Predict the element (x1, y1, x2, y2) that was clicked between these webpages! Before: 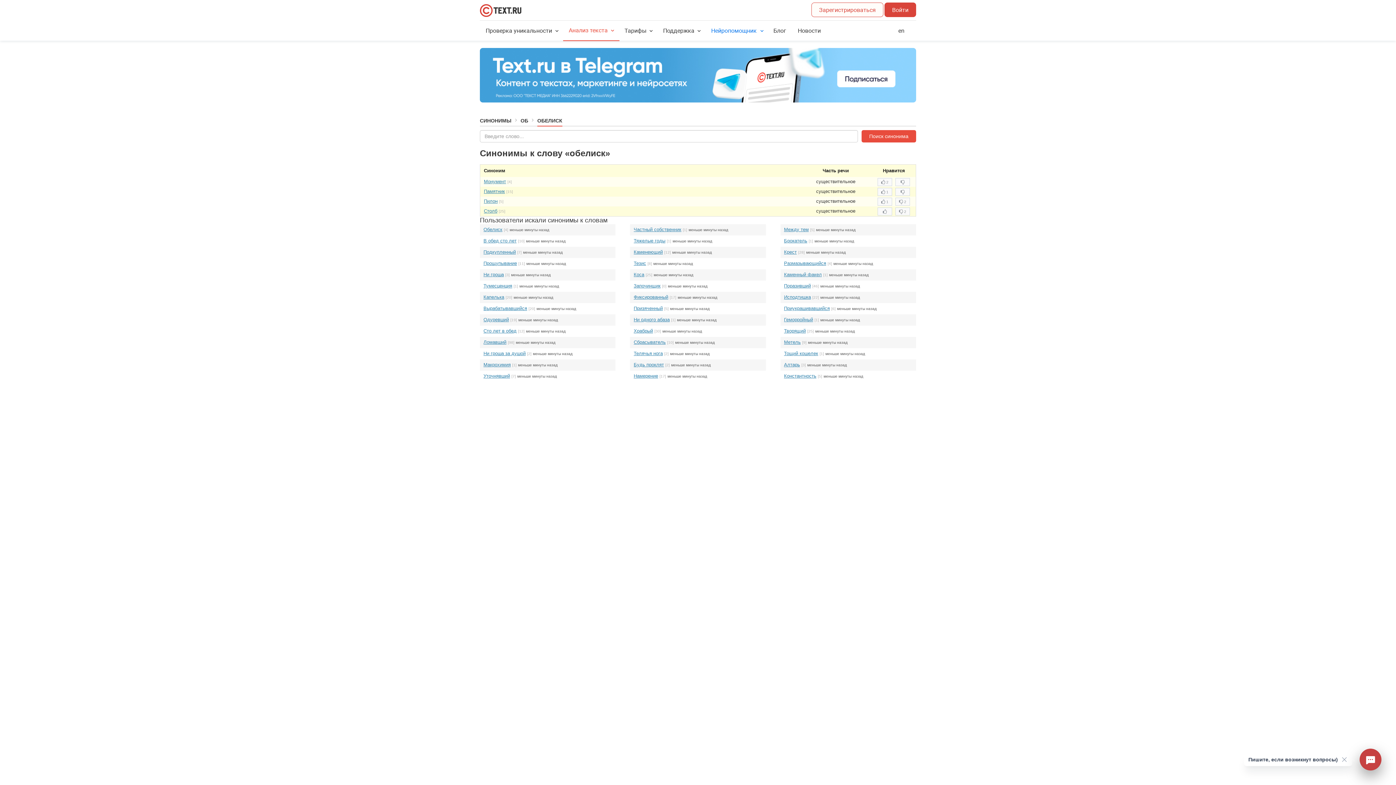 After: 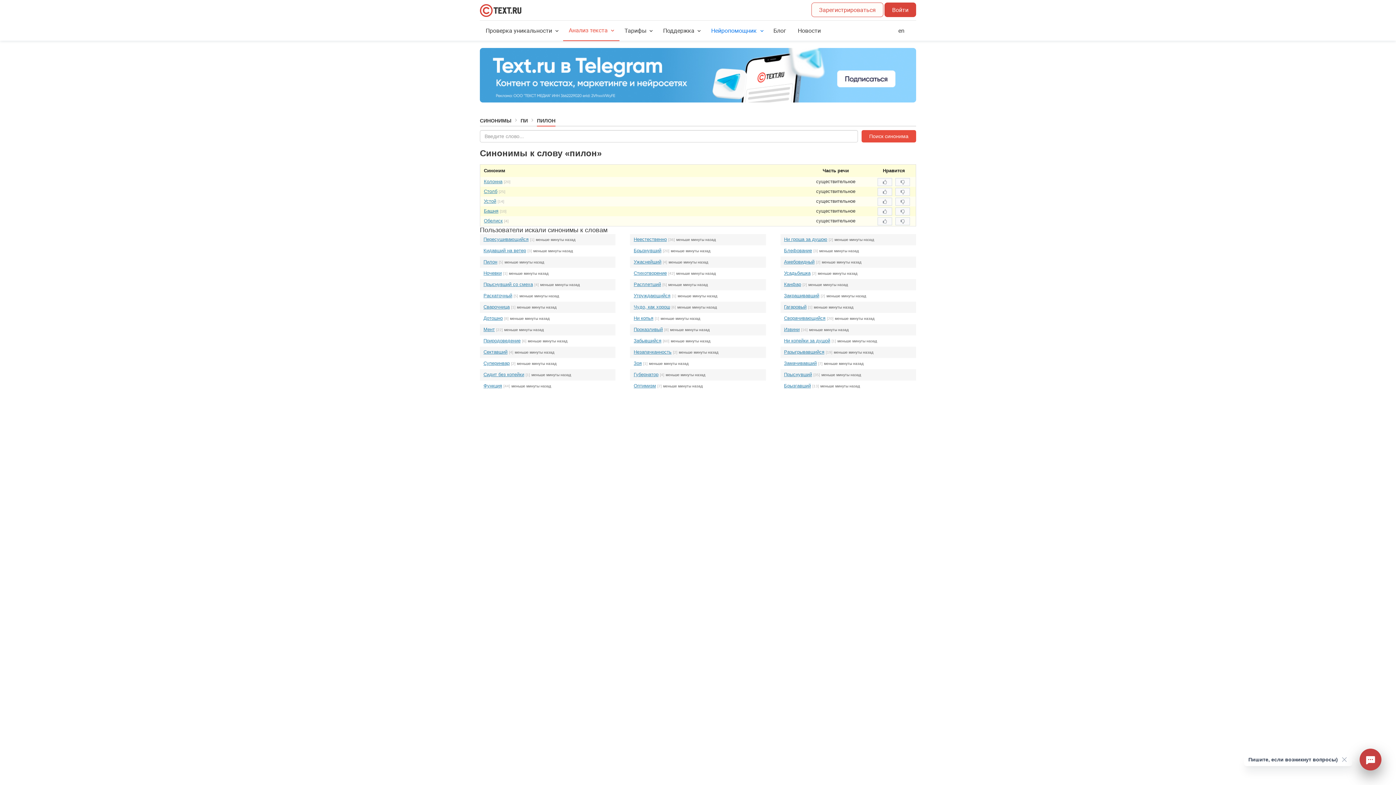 Action: bbox: (484, 198, 497, 204) label: Пилон